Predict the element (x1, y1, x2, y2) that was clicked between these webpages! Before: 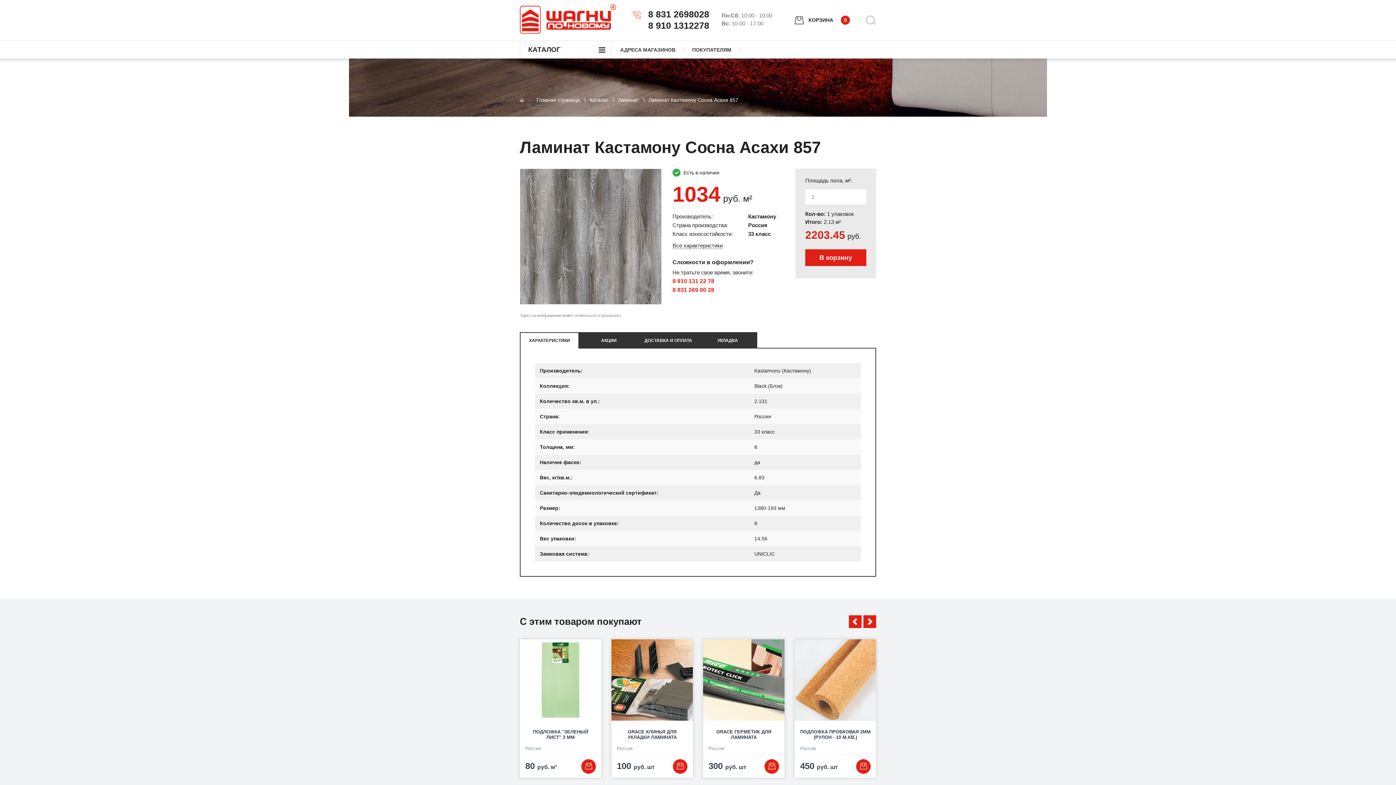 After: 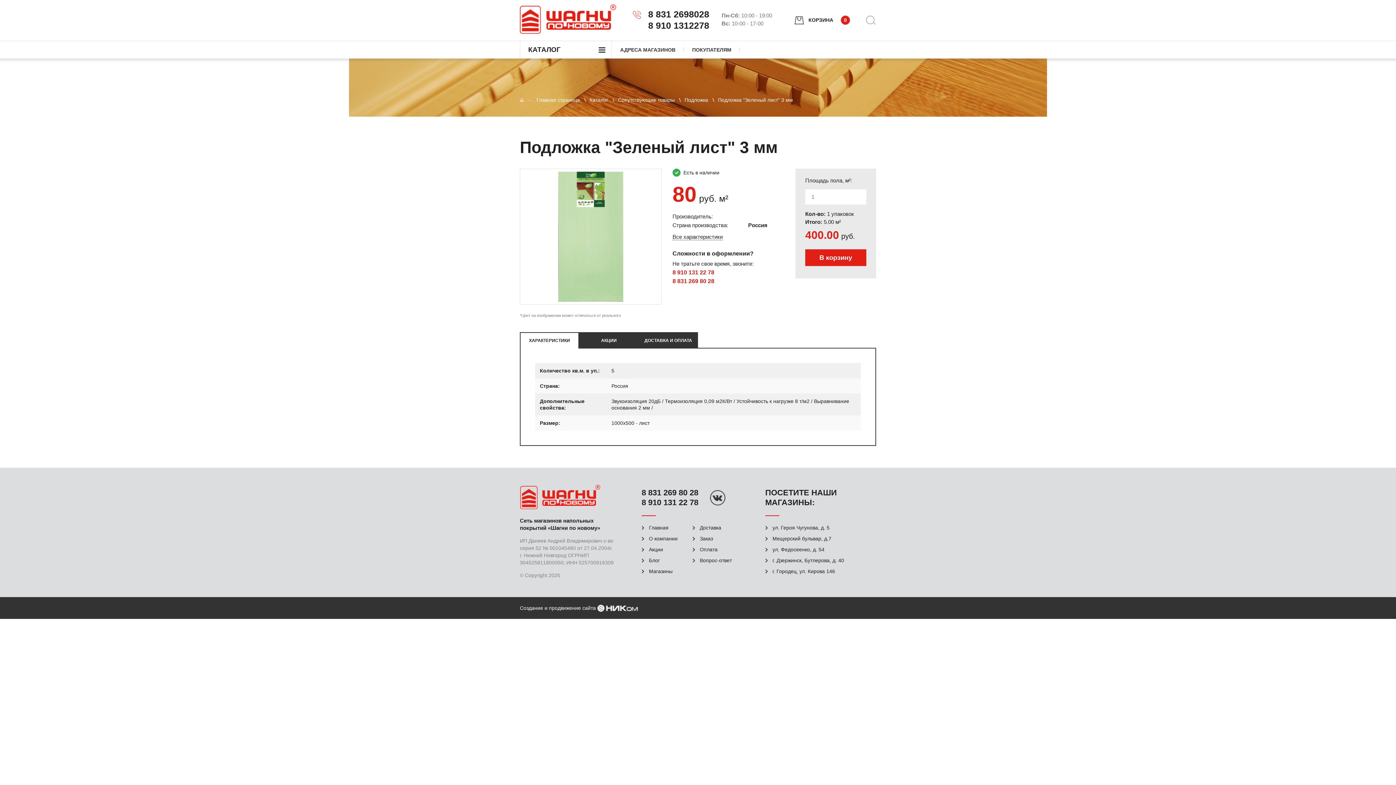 Action: bbox: (520, 639, 601, 721)